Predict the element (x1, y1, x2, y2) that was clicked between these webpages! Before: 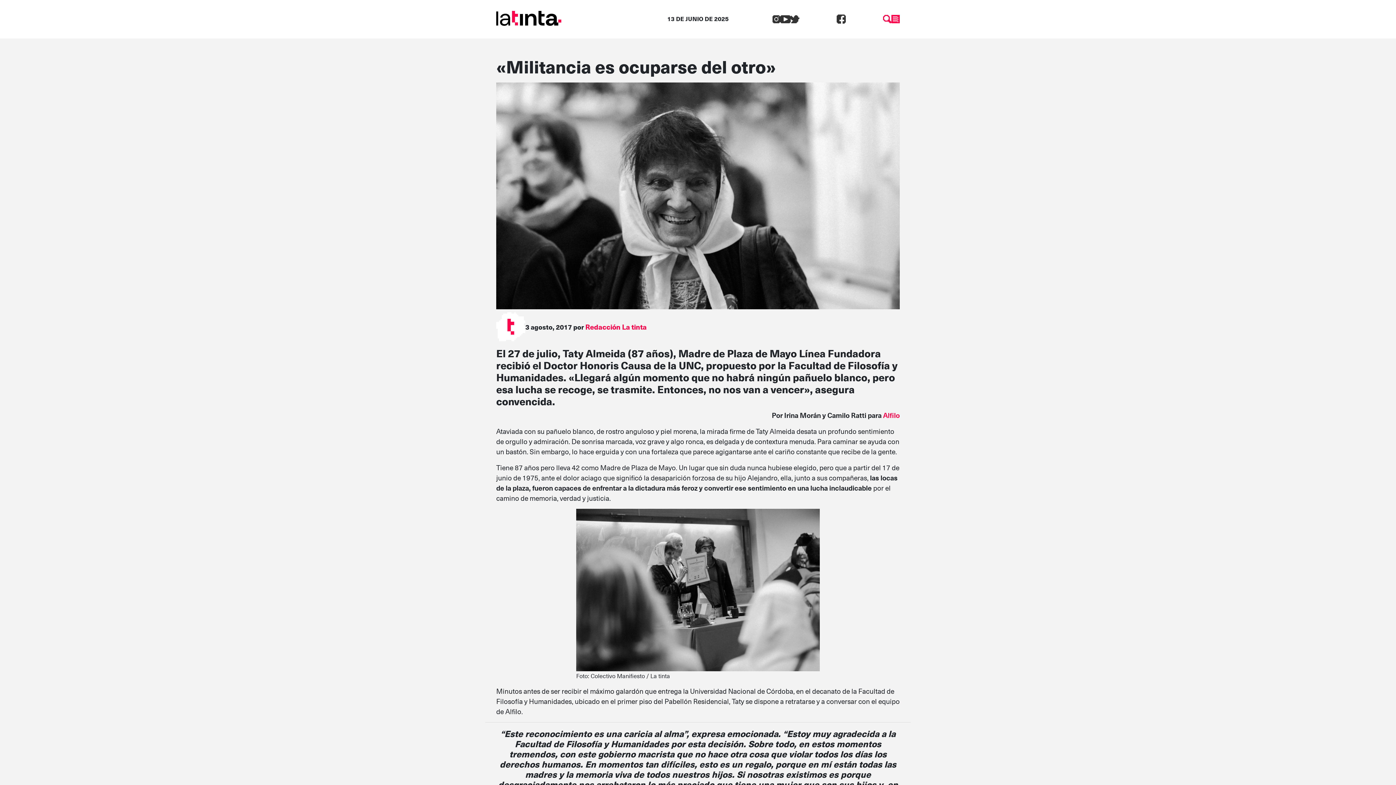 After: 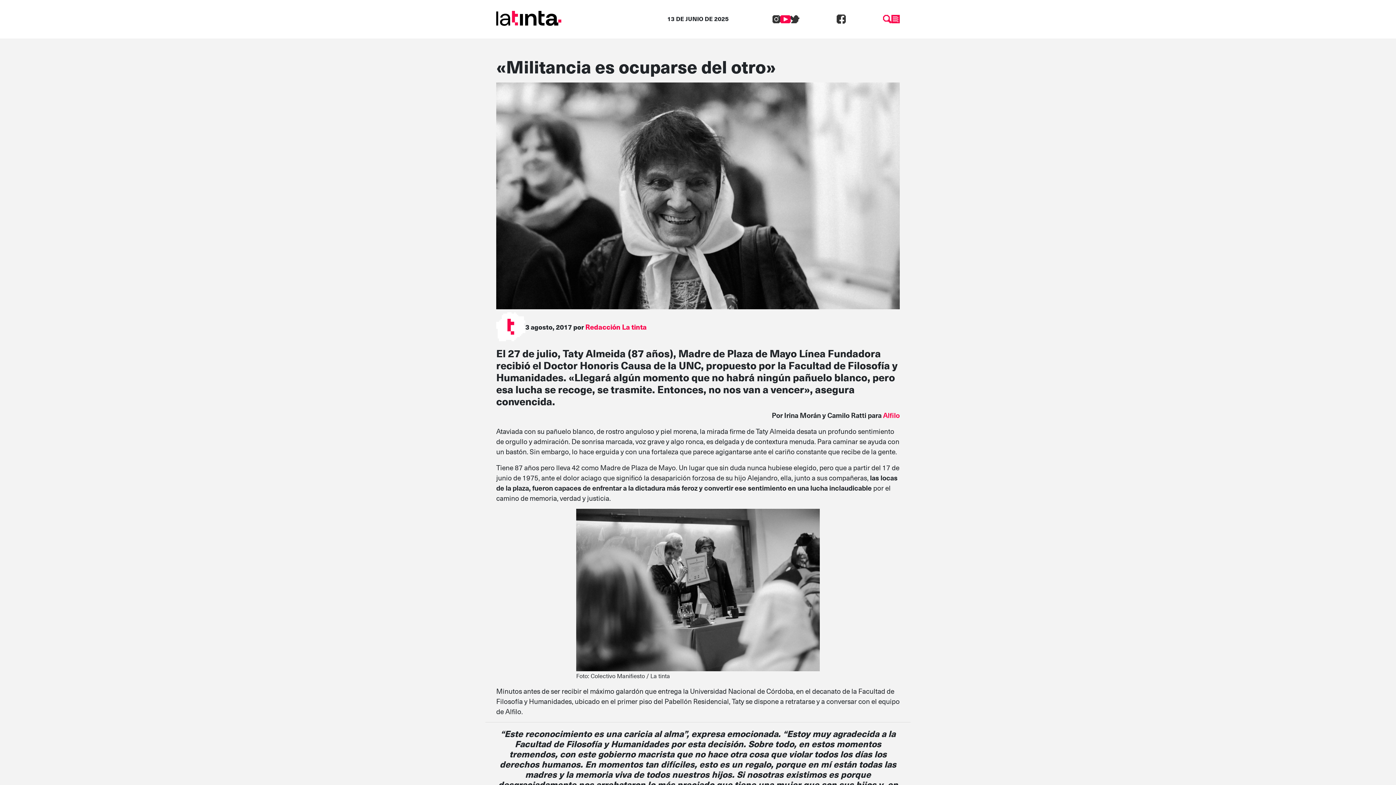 Action: bbox: (780, 12, 790, 23)